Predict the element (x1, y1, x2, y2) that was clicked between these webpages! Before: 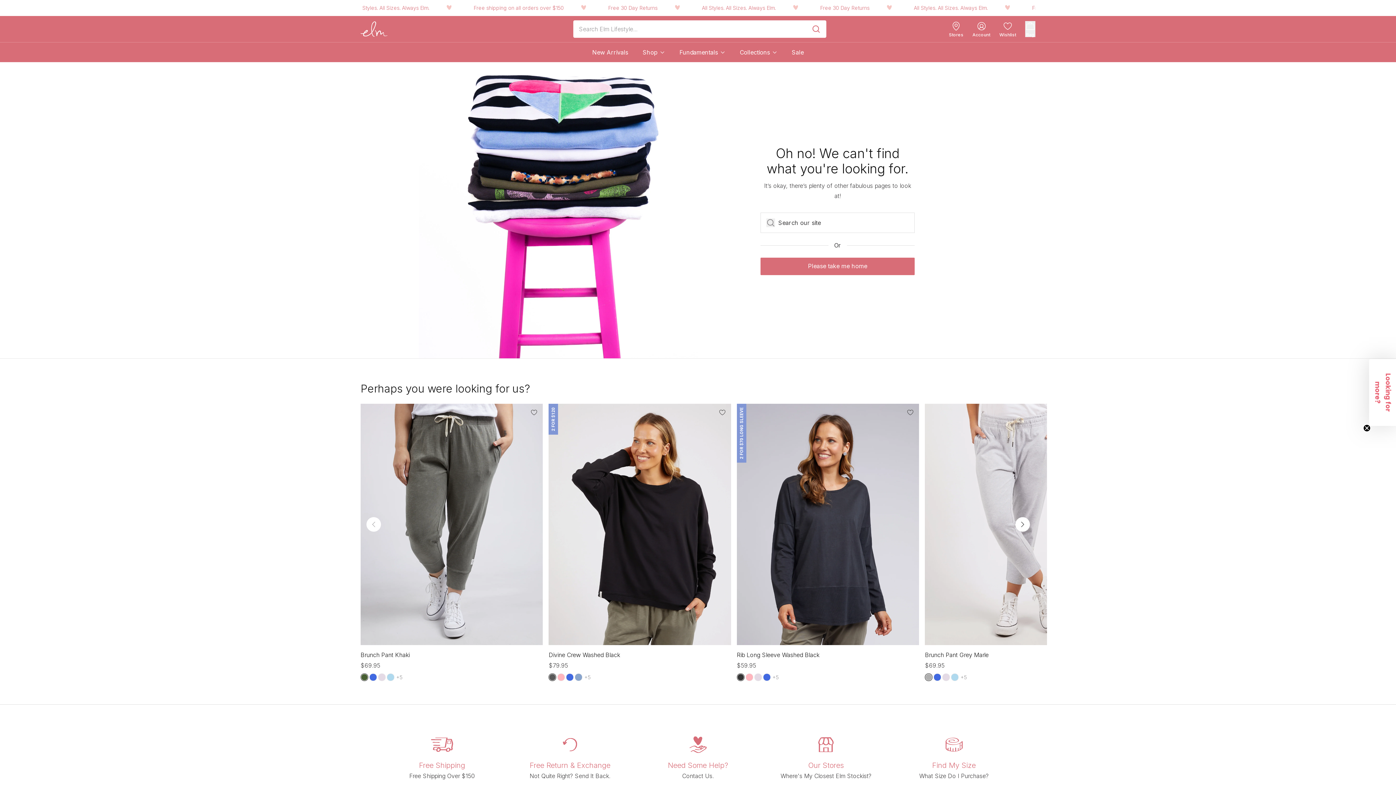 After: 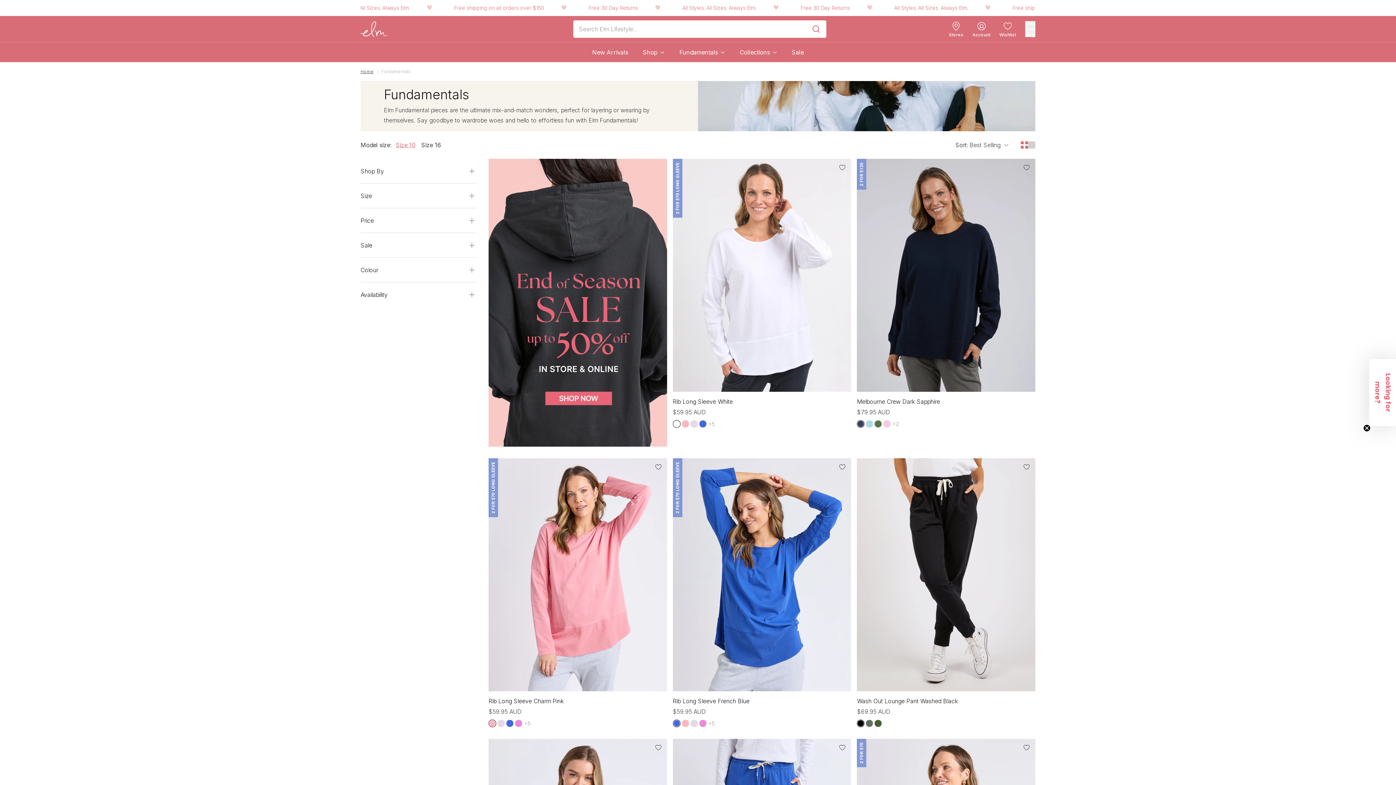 Action: bbox: (679, 42, 725, 62) label: Fundamentals